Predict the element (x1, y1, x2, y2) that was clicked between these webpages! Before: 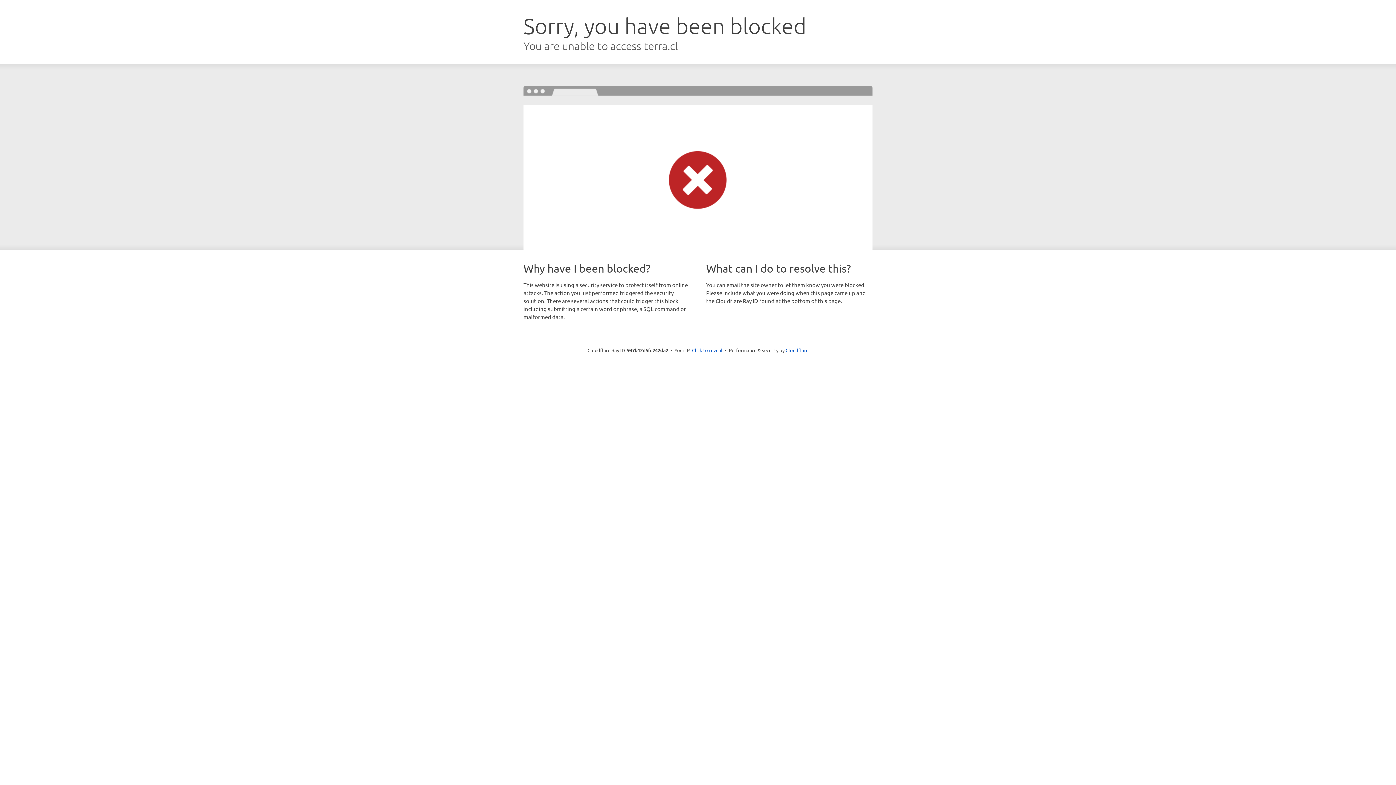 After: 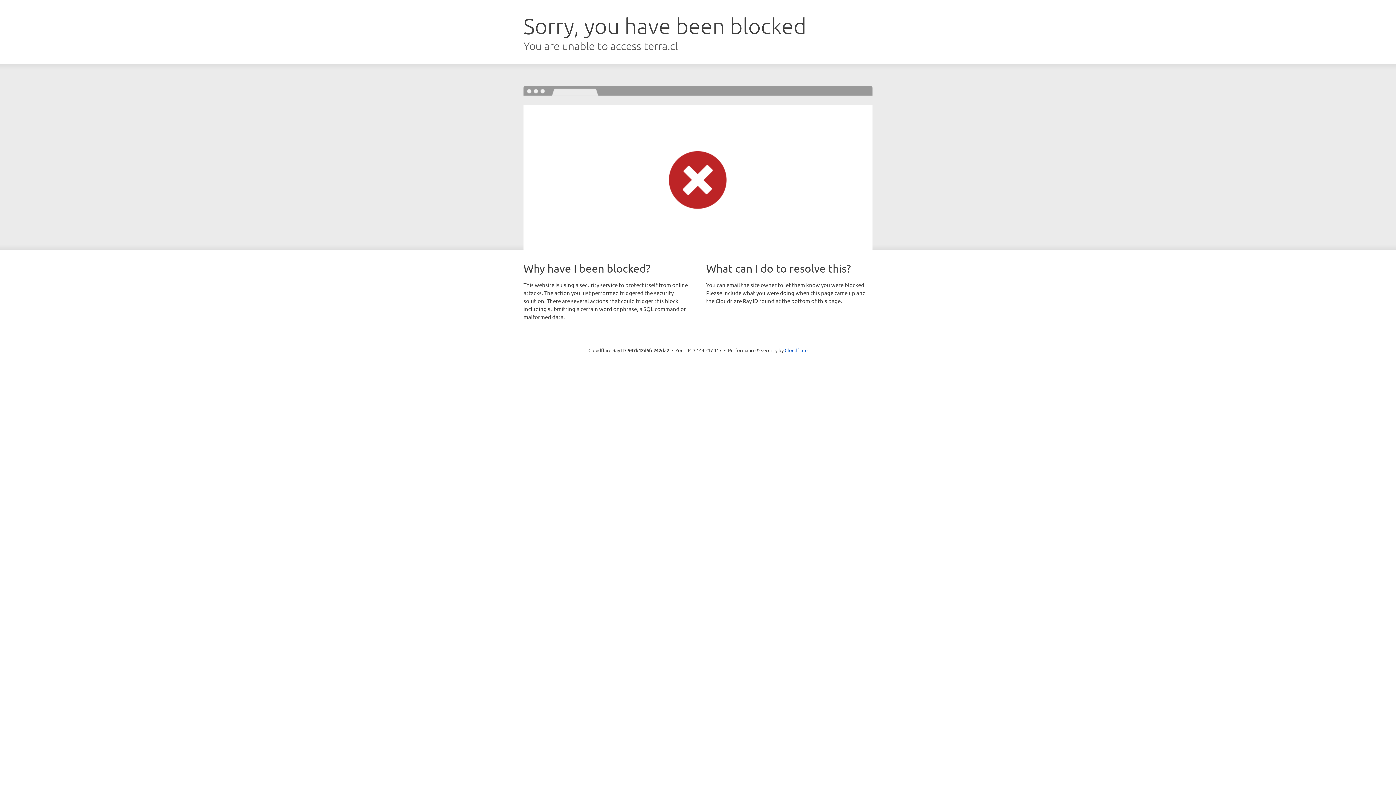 Action: label: Click to reveal bbox: (692, 346, 722, 353)